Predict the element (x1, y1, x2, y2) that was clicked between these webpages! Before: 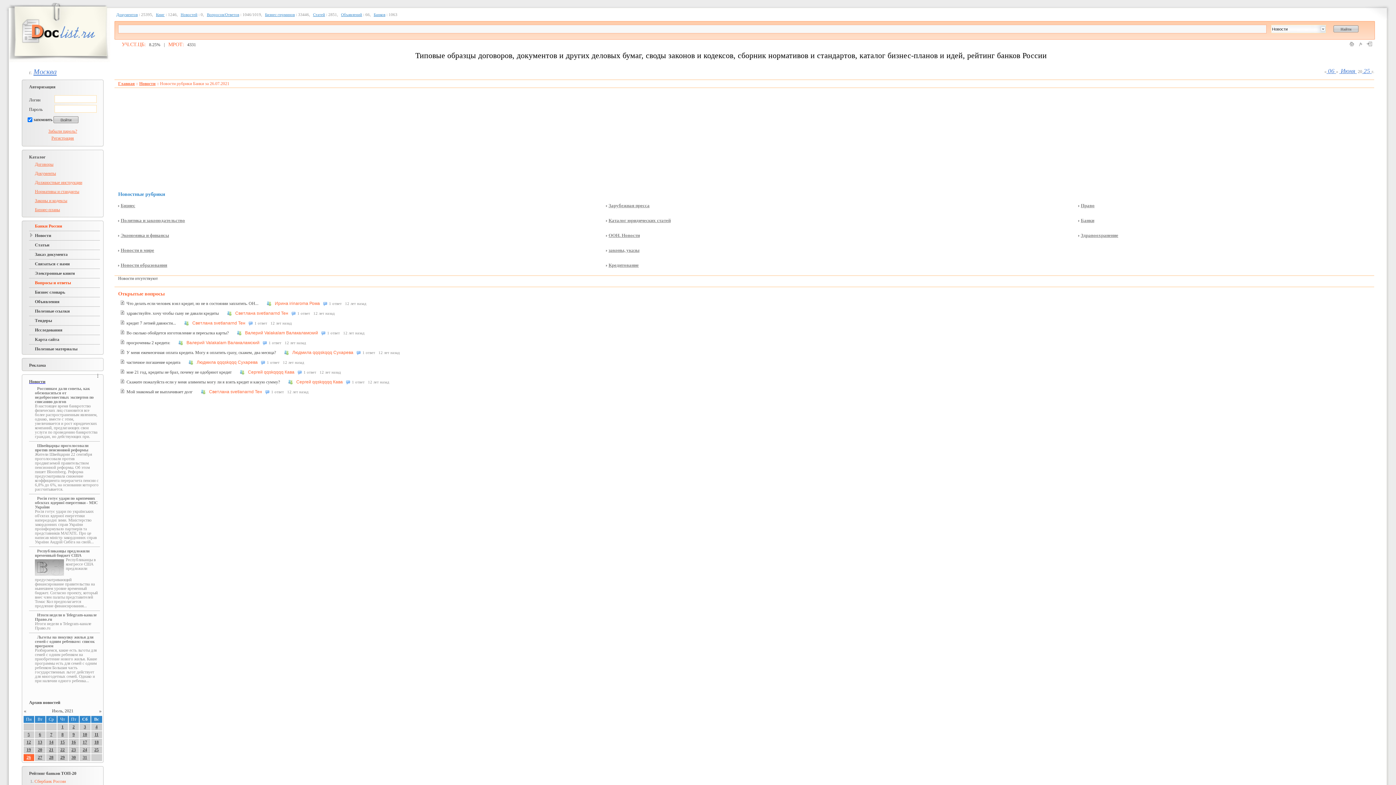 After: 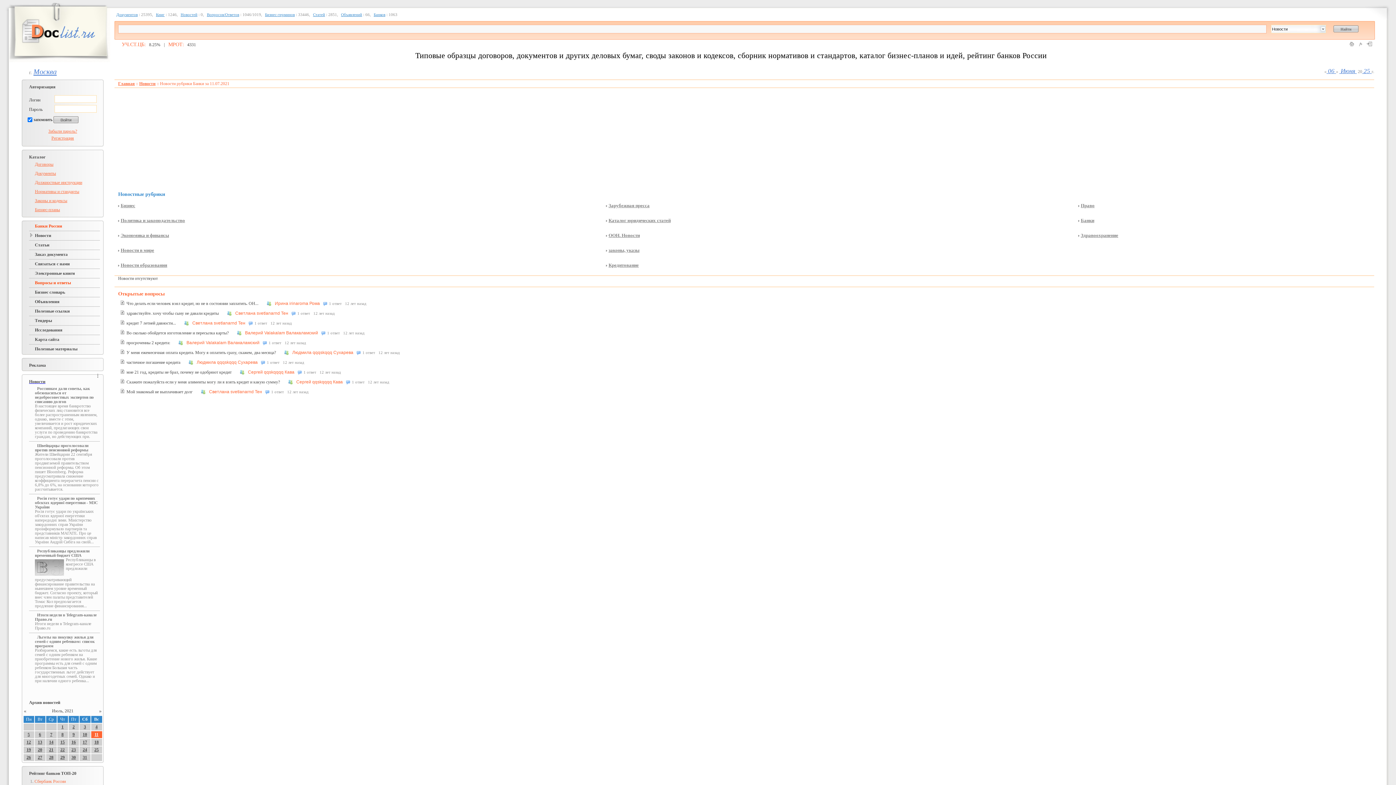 Action: bbox: (94, 732, 98, 737) label: 11